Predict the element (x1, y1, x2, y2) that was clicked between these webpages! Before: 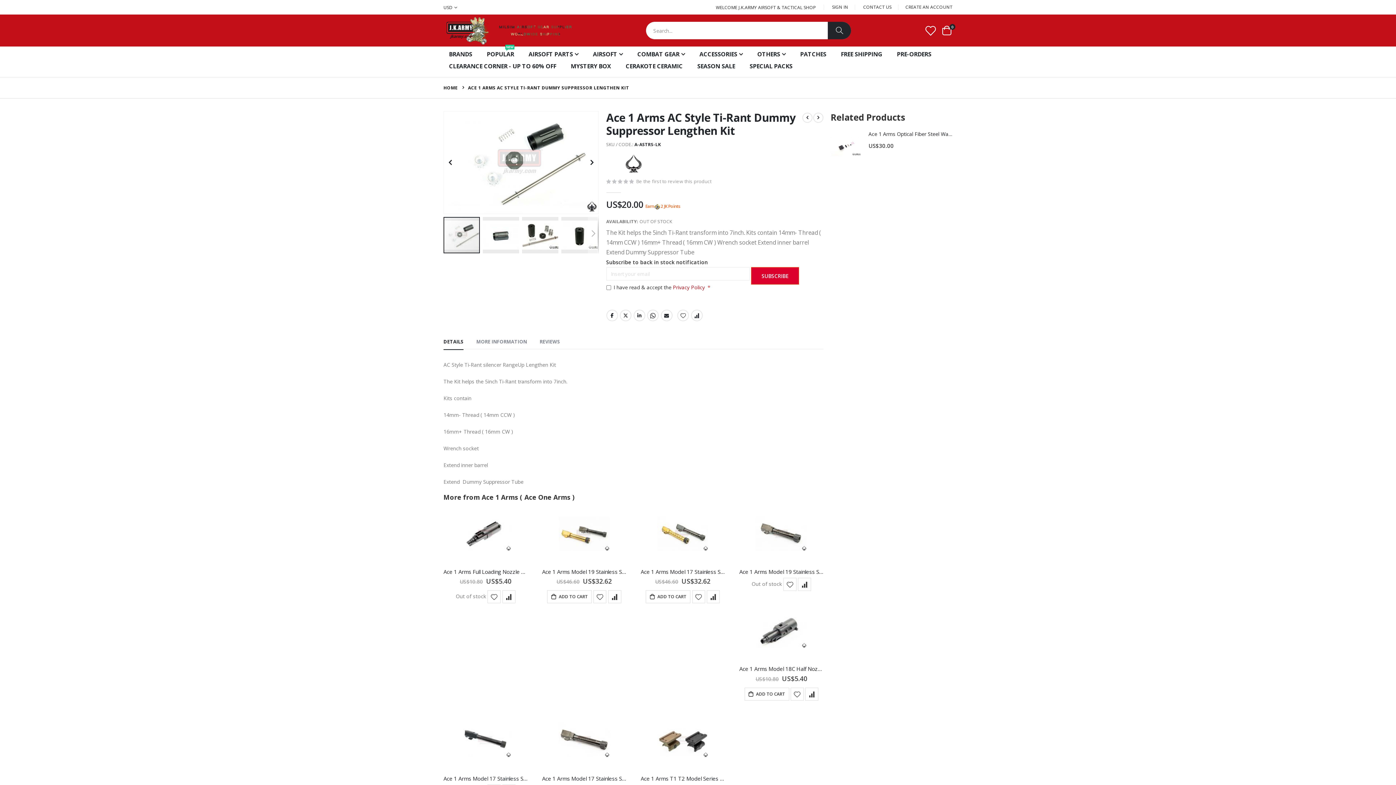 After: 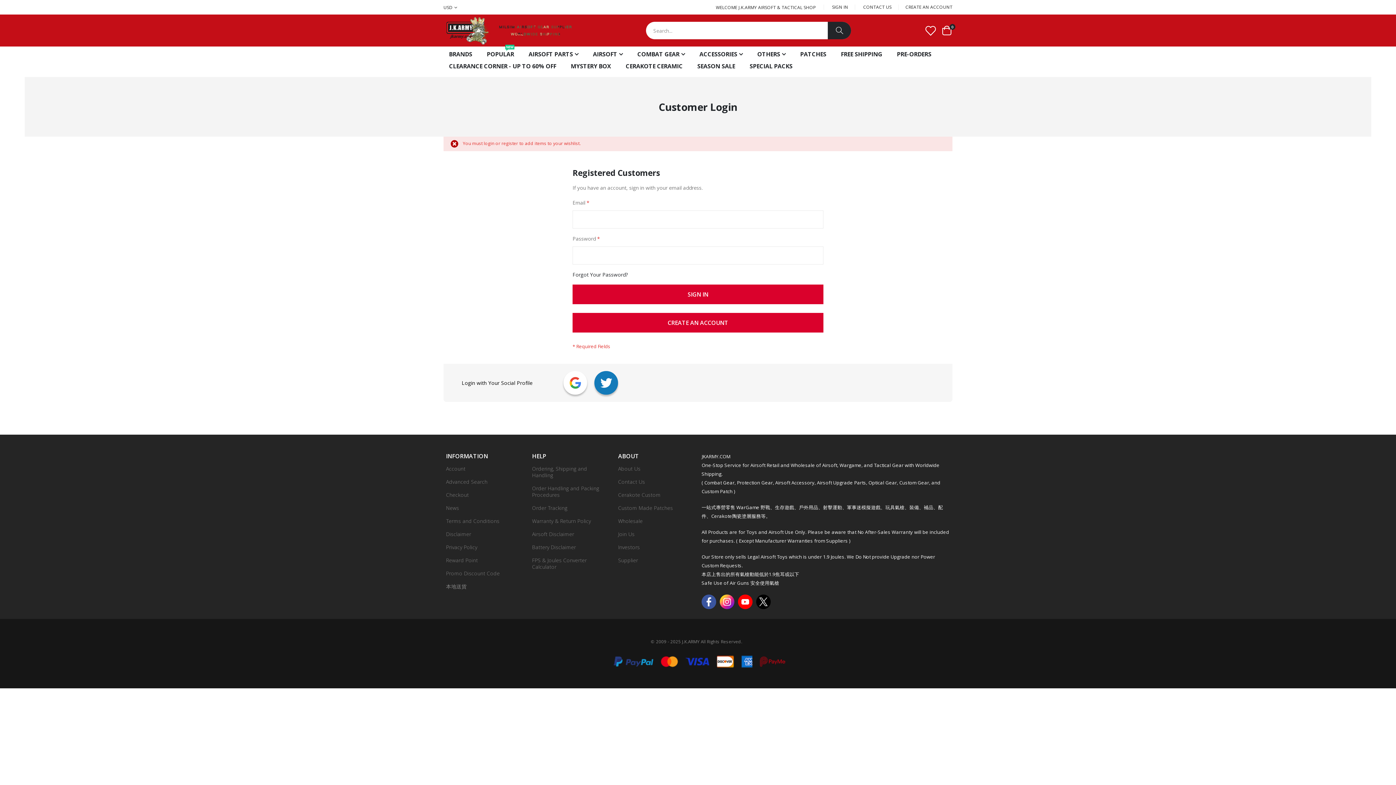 Action: bbox: (783, 578, 796, 591) label: Add to Wish List